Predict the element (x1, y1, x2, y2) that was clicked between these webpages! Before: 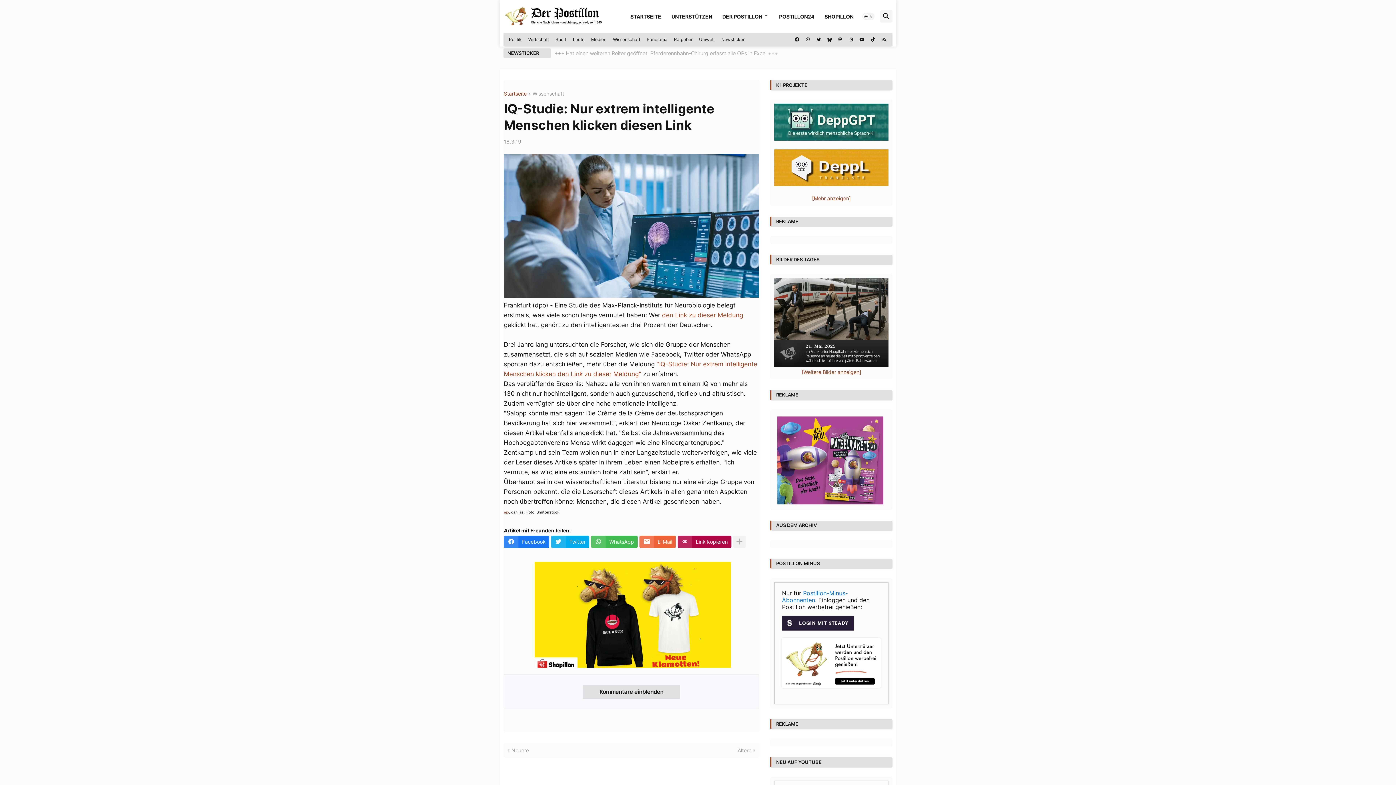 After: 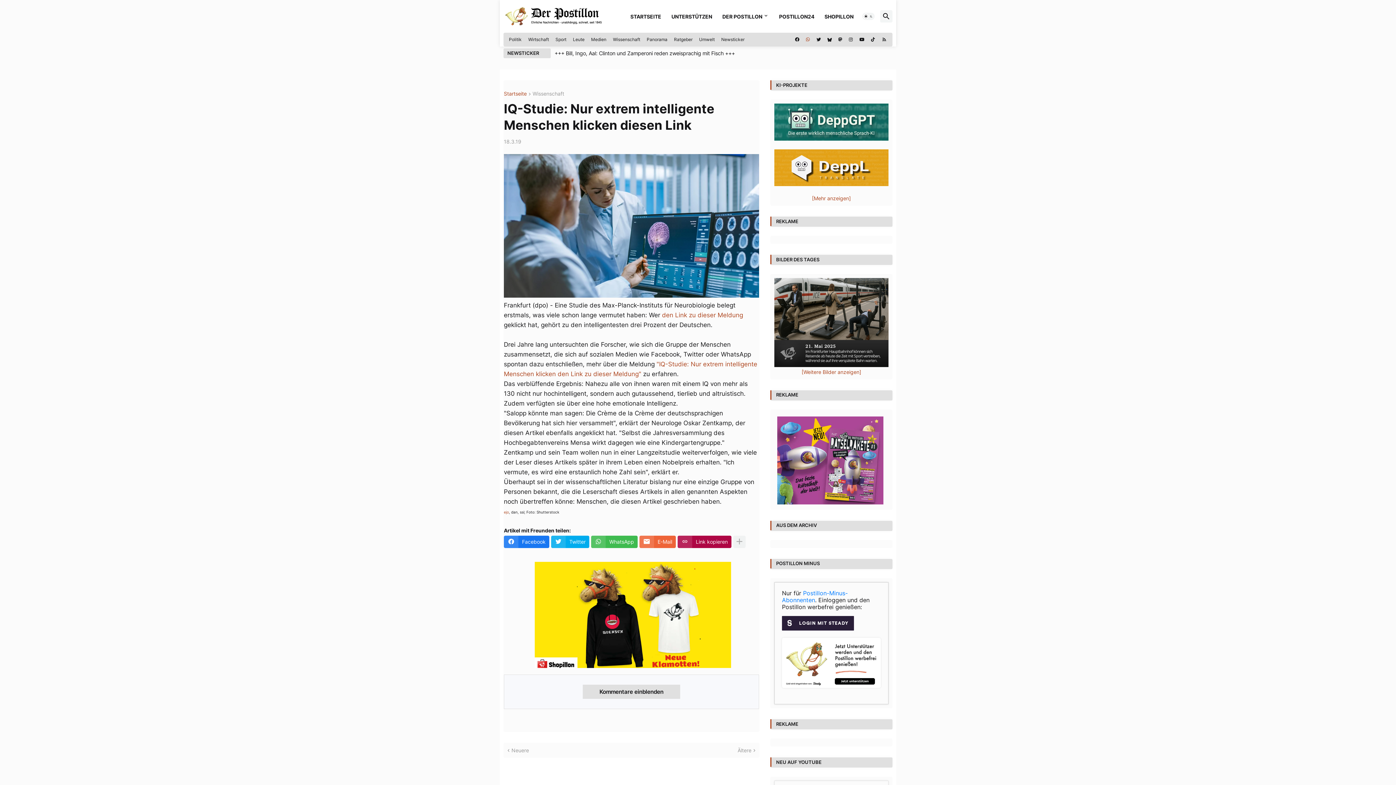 Action: bbox: (806, 32, 810, 46)